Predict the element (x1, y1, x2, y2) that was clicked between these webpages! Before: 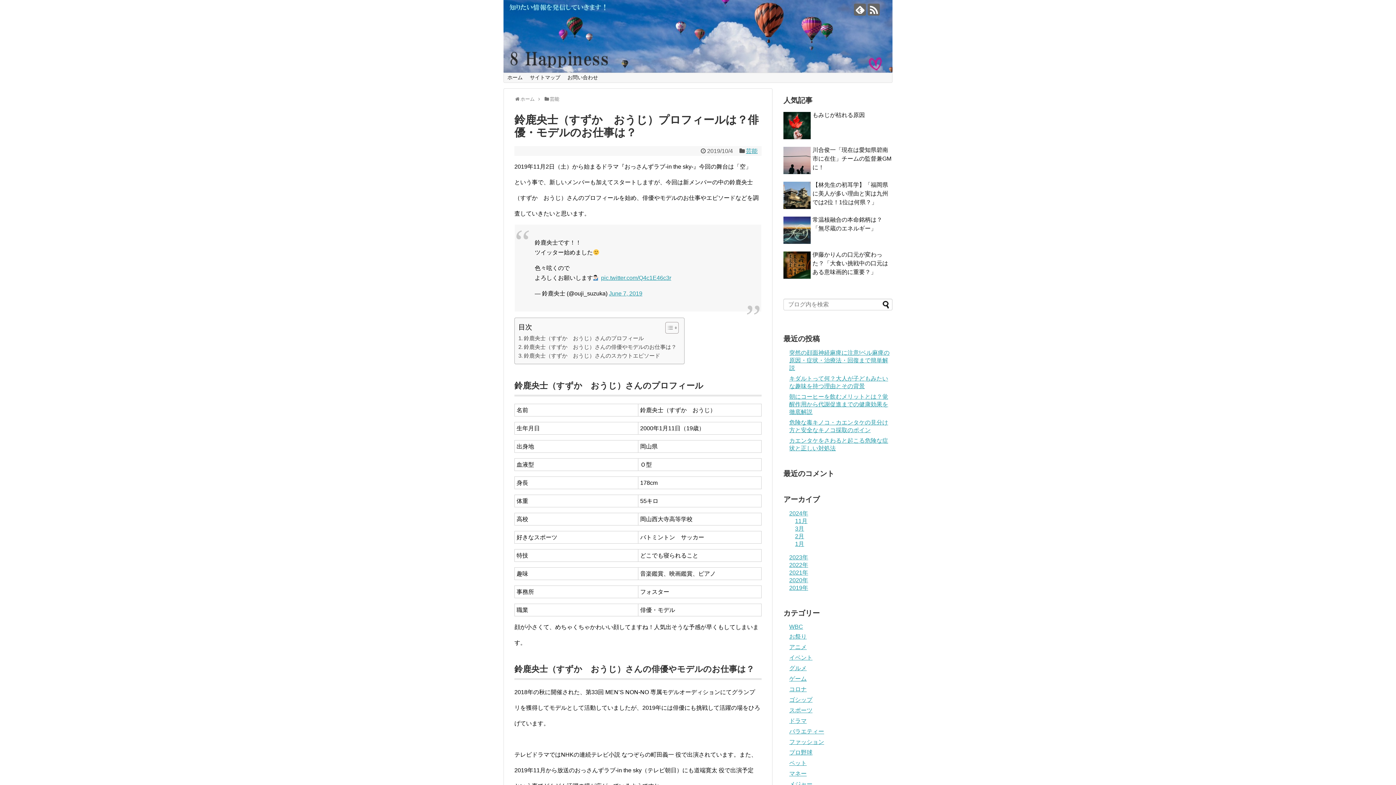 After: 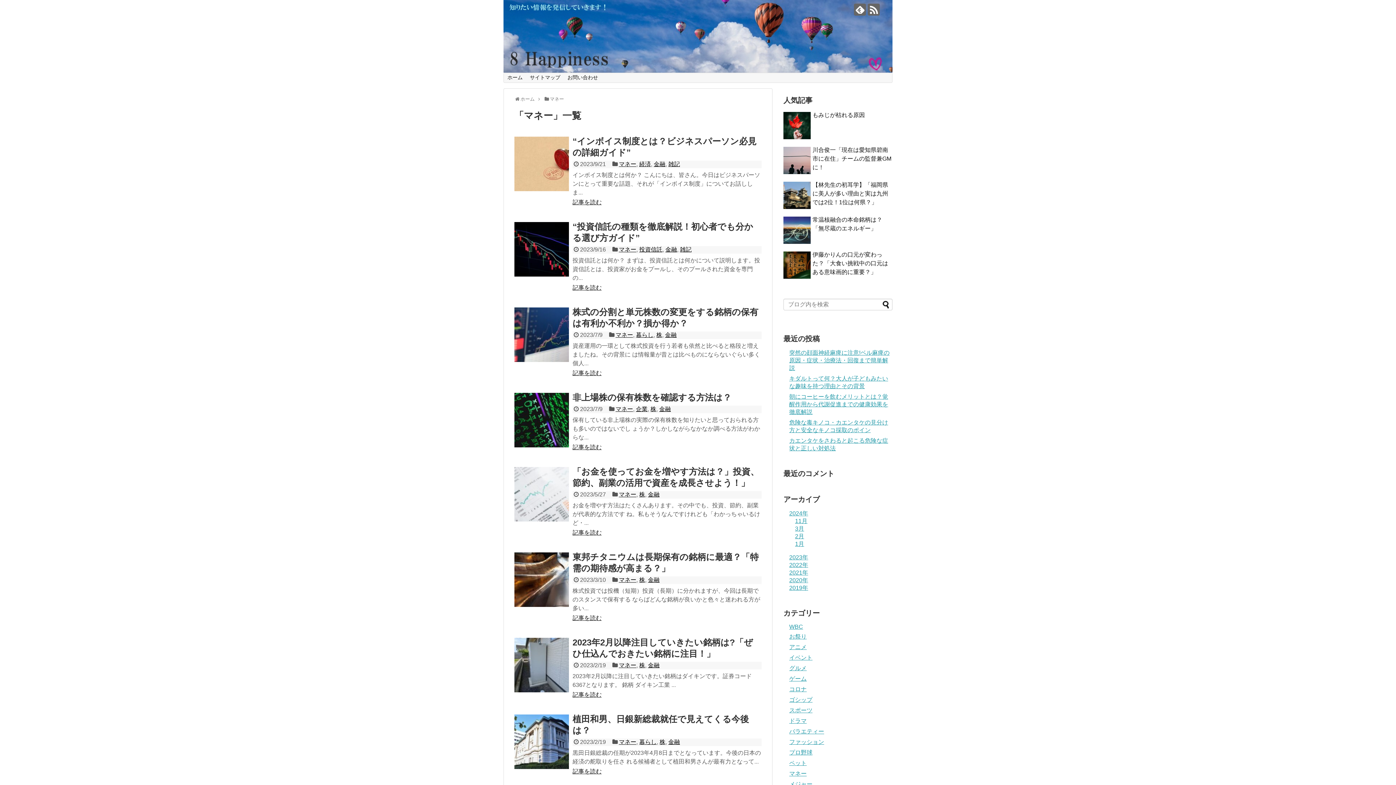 Action: label: マネー bbox: (789, 771, 806, 777)